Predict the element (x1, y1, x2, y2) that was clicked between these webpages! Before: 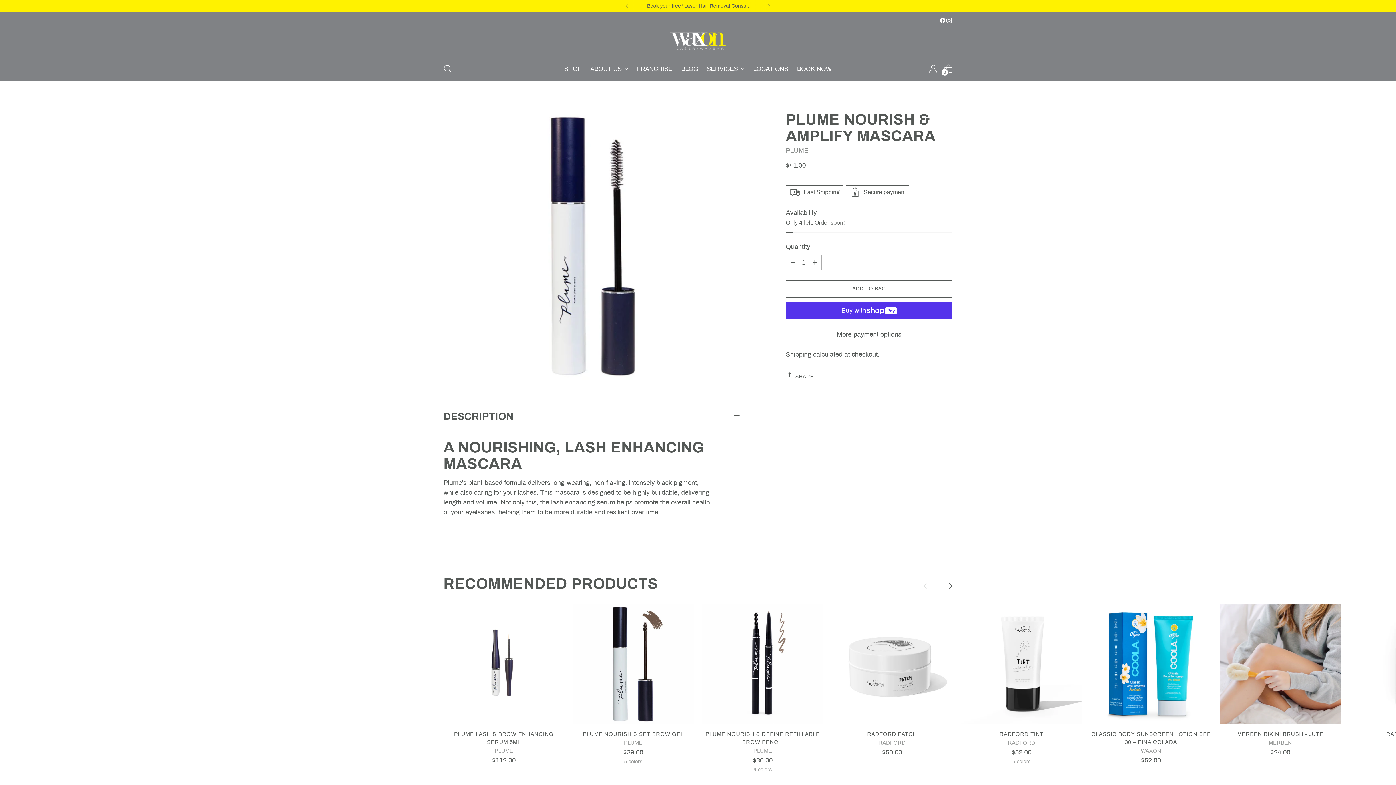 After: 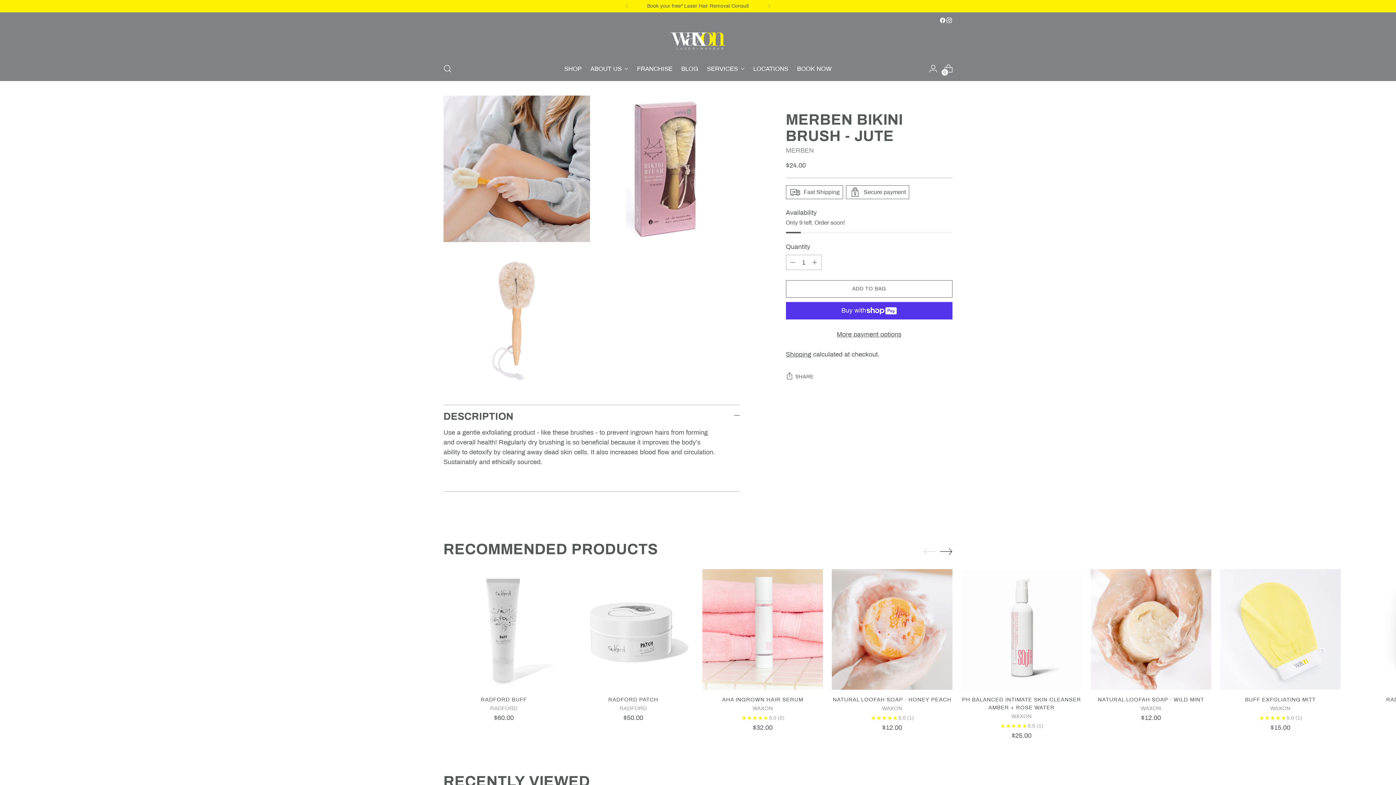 Action: bbox: (1220, 603, 1341, 724) label: MERBEN BIKINI BRUSH - JUTE